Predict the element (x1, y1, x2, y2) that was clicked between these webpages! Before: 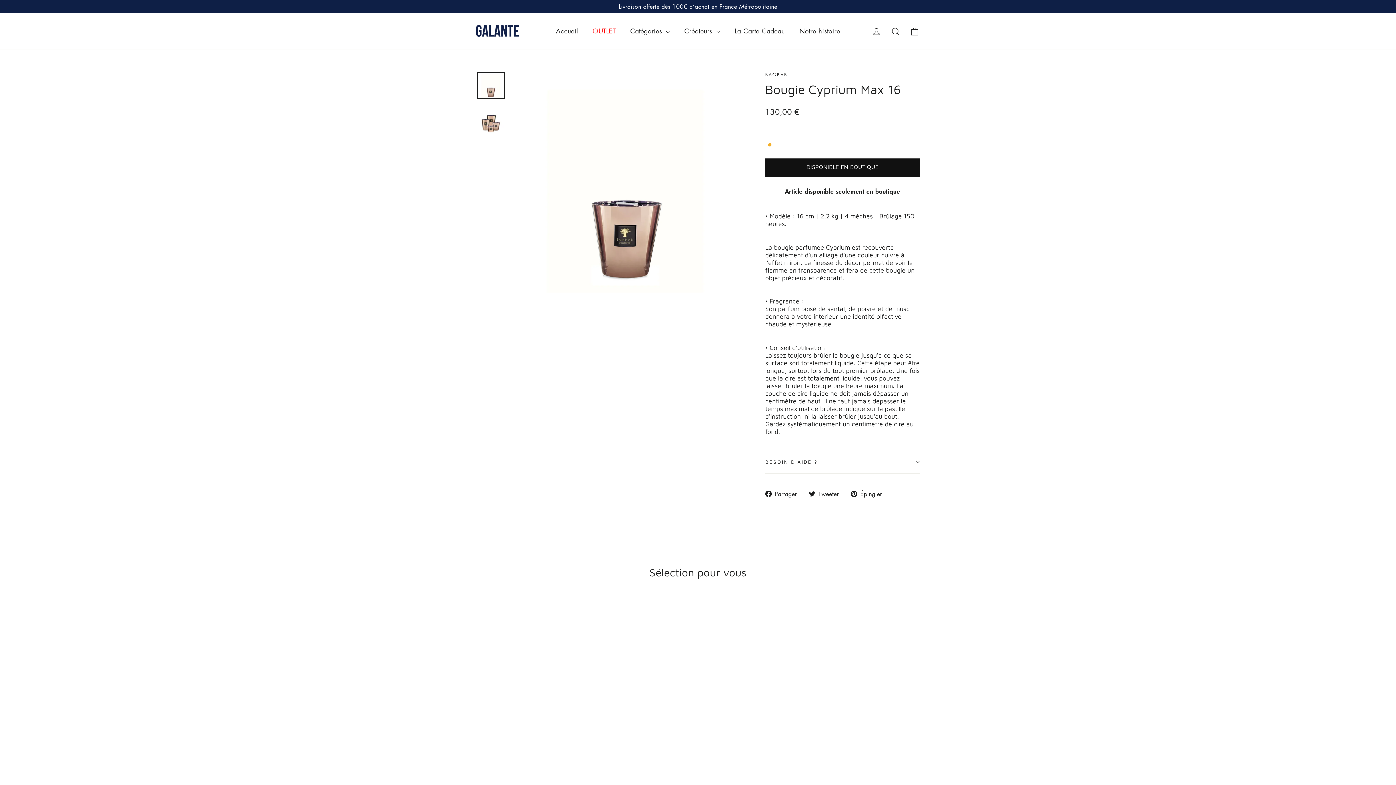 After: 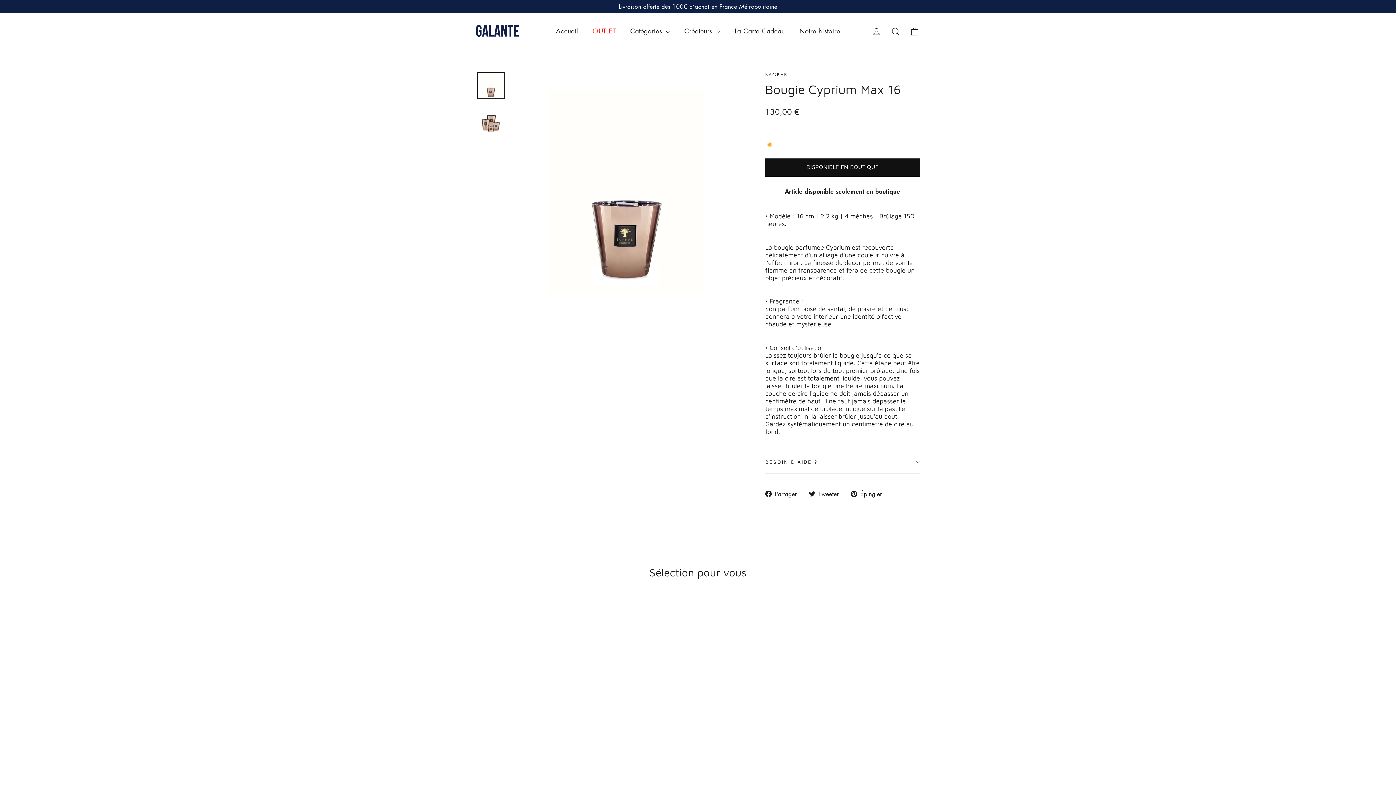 Action: label: Bougie Cyprium Max 16
BAOBAB
130,00 € bbox: (476, 596, 579, 785)